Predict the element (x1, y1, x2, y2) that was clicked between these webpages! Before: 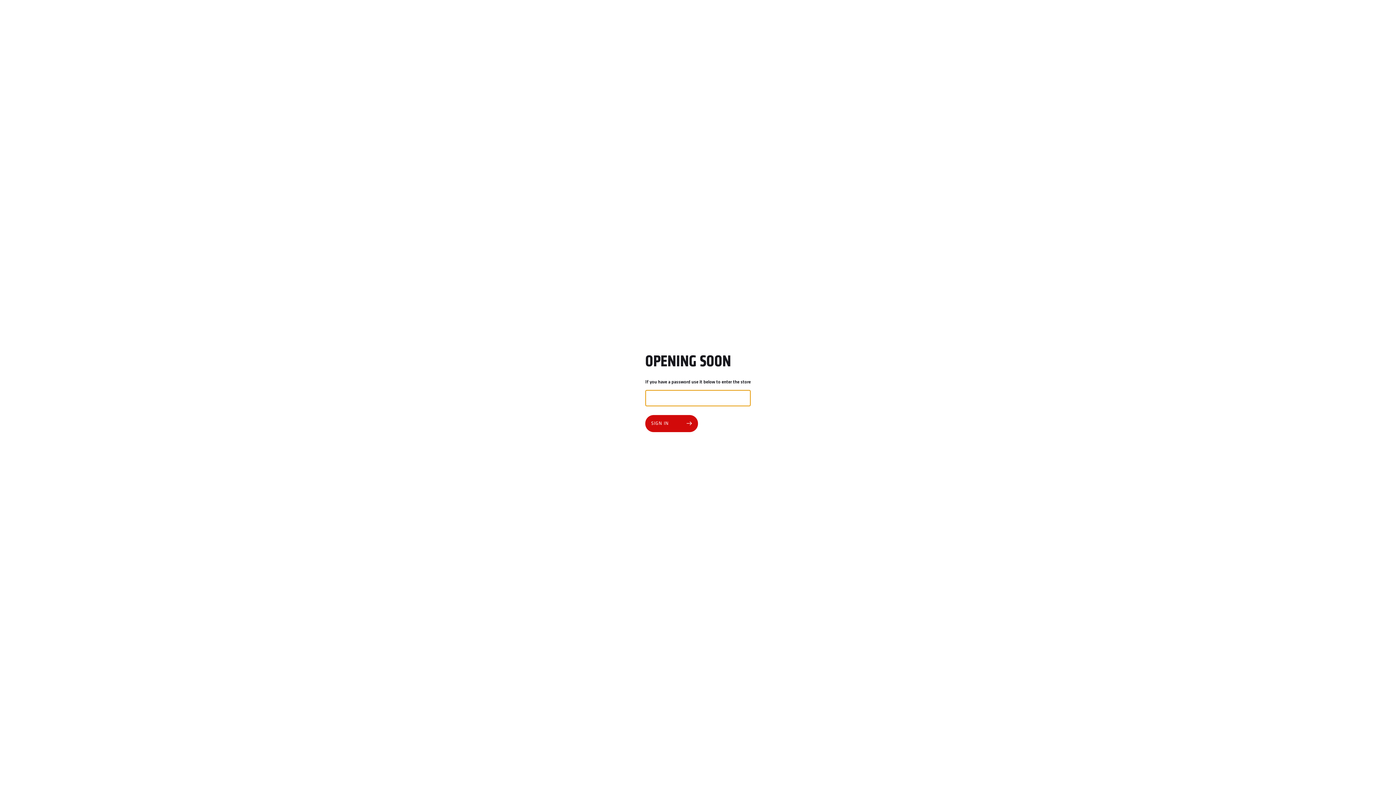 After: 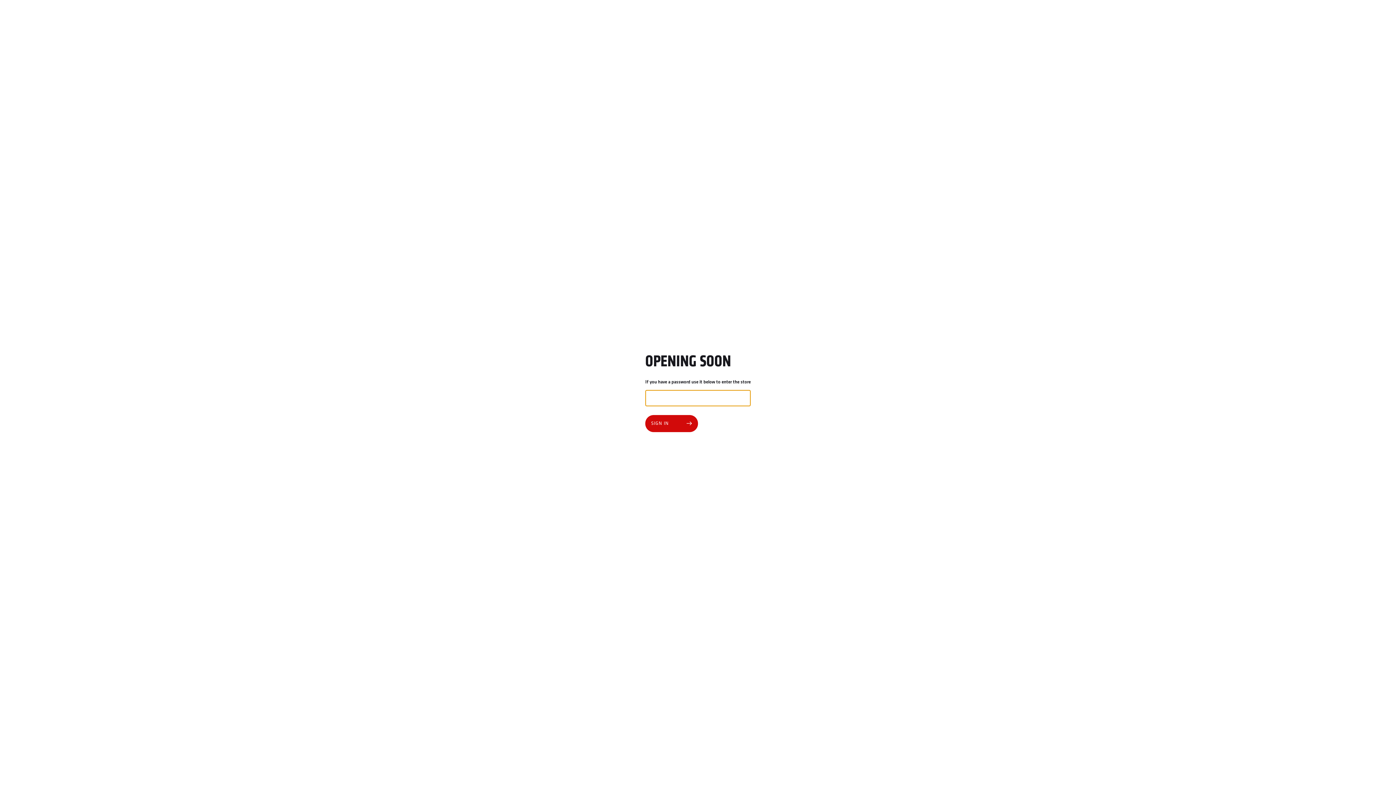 Action: bbox: (645, 415, 698, 432) label: SIGN IN